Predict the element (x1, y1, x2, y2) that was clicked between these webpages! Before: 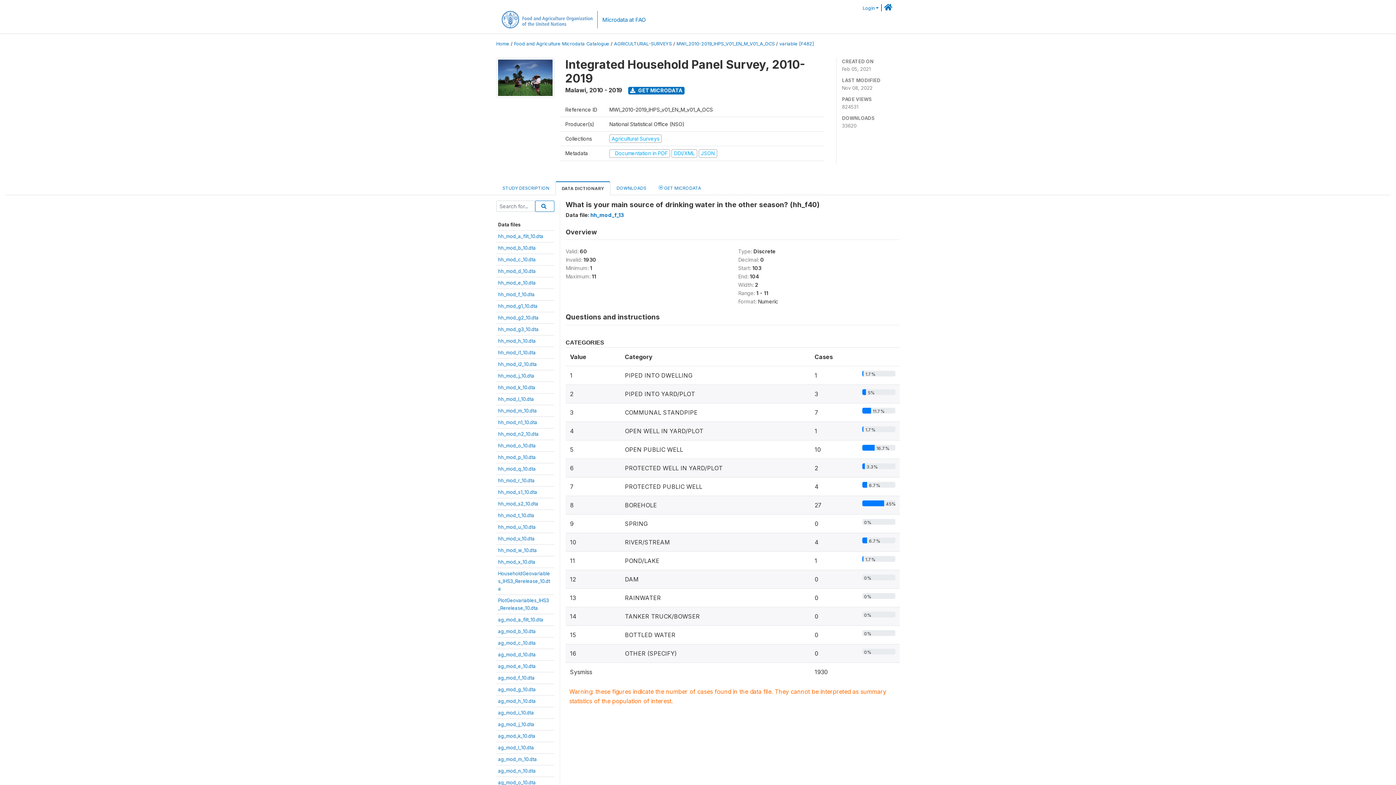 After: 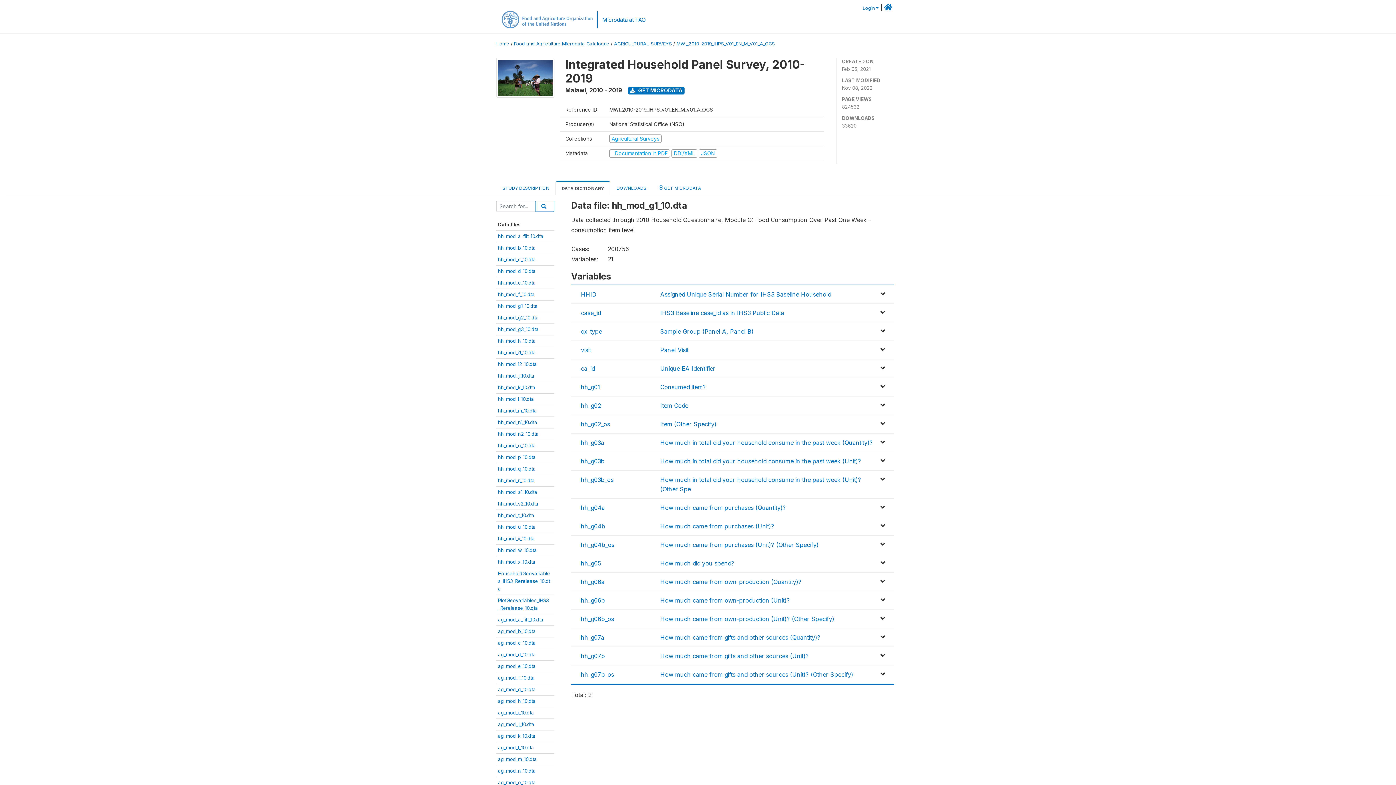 Action: bbox: (498, 303, 537, 309) label: hh_mod_g1_10.dta